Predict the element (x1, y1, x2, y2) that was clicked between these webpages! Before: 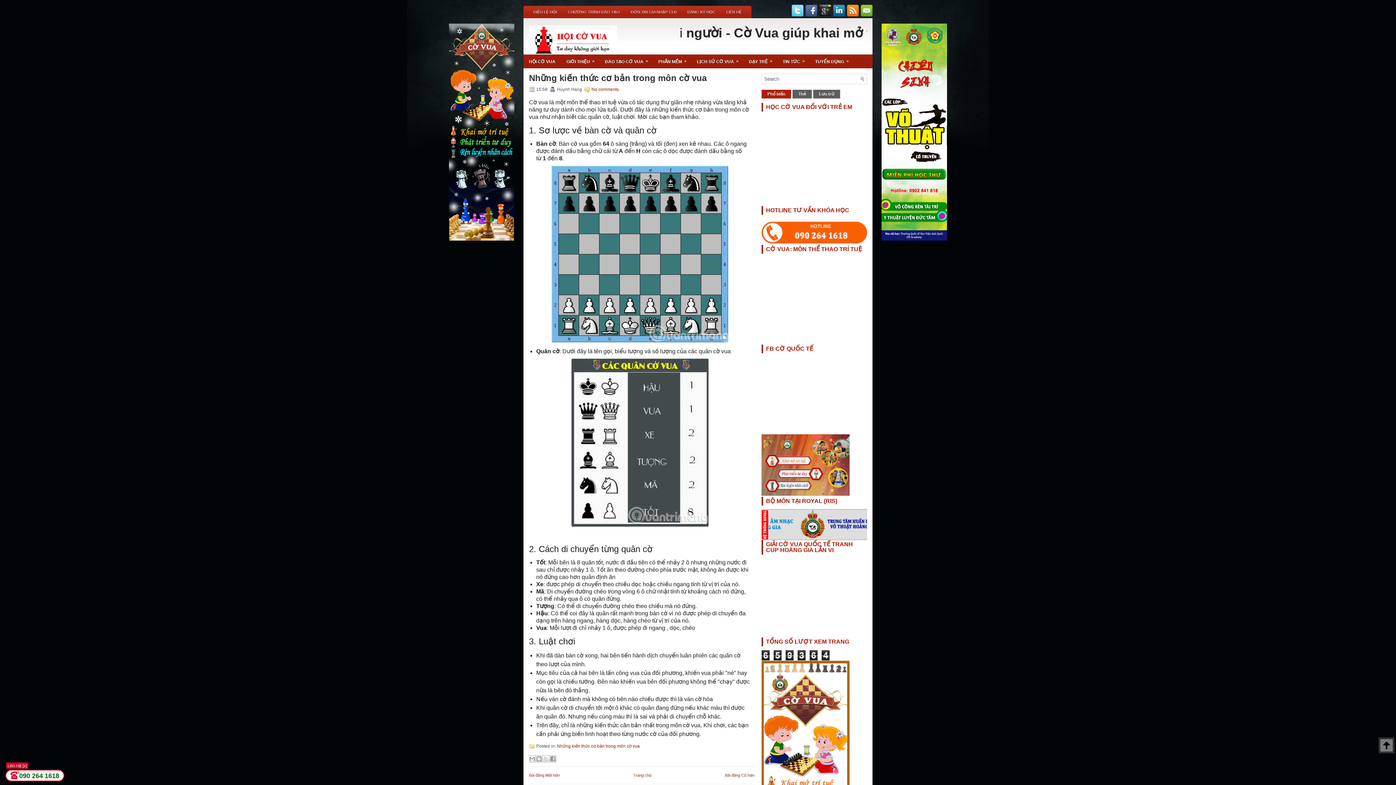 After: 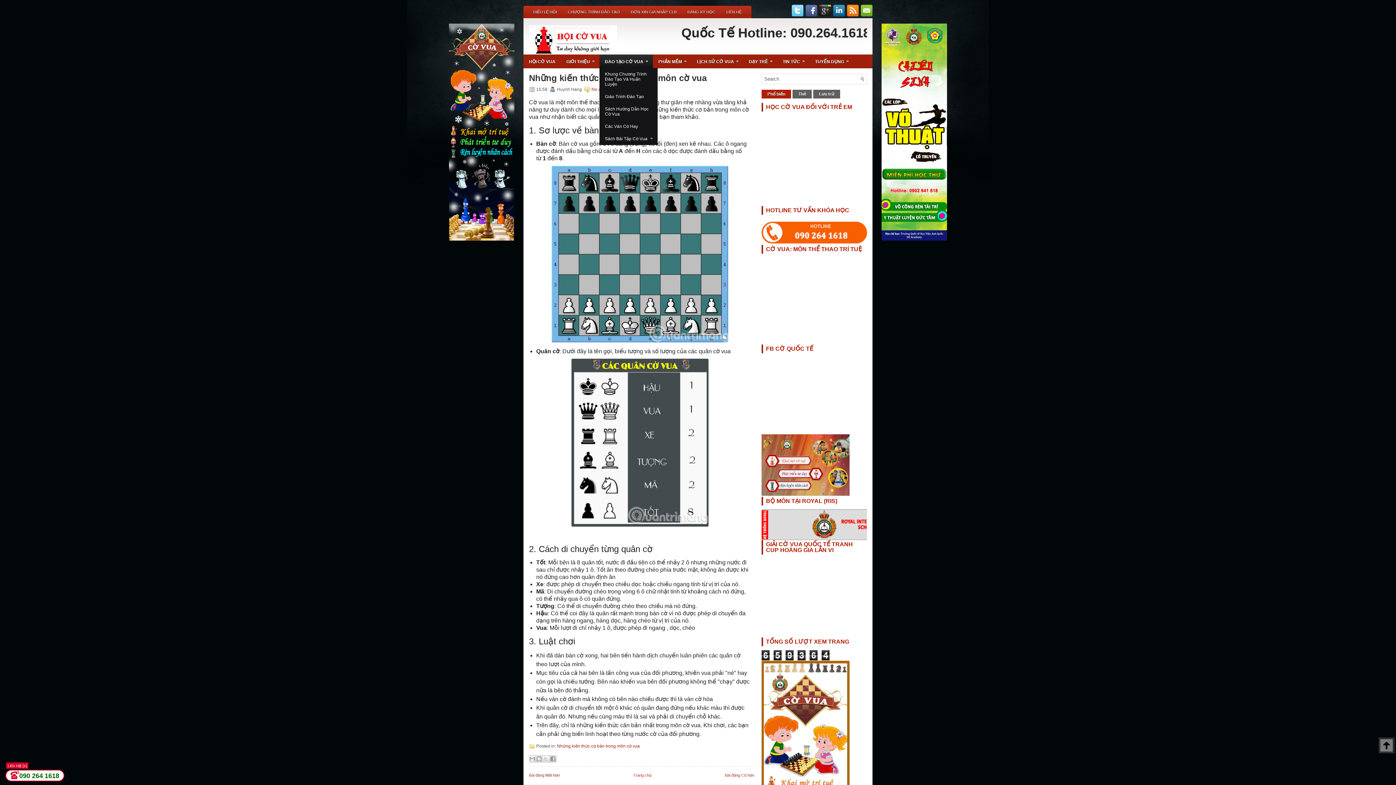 Action: label: ĐÀO TẠO CỜ VUA
» bbox: (599, 54, 653, 68)